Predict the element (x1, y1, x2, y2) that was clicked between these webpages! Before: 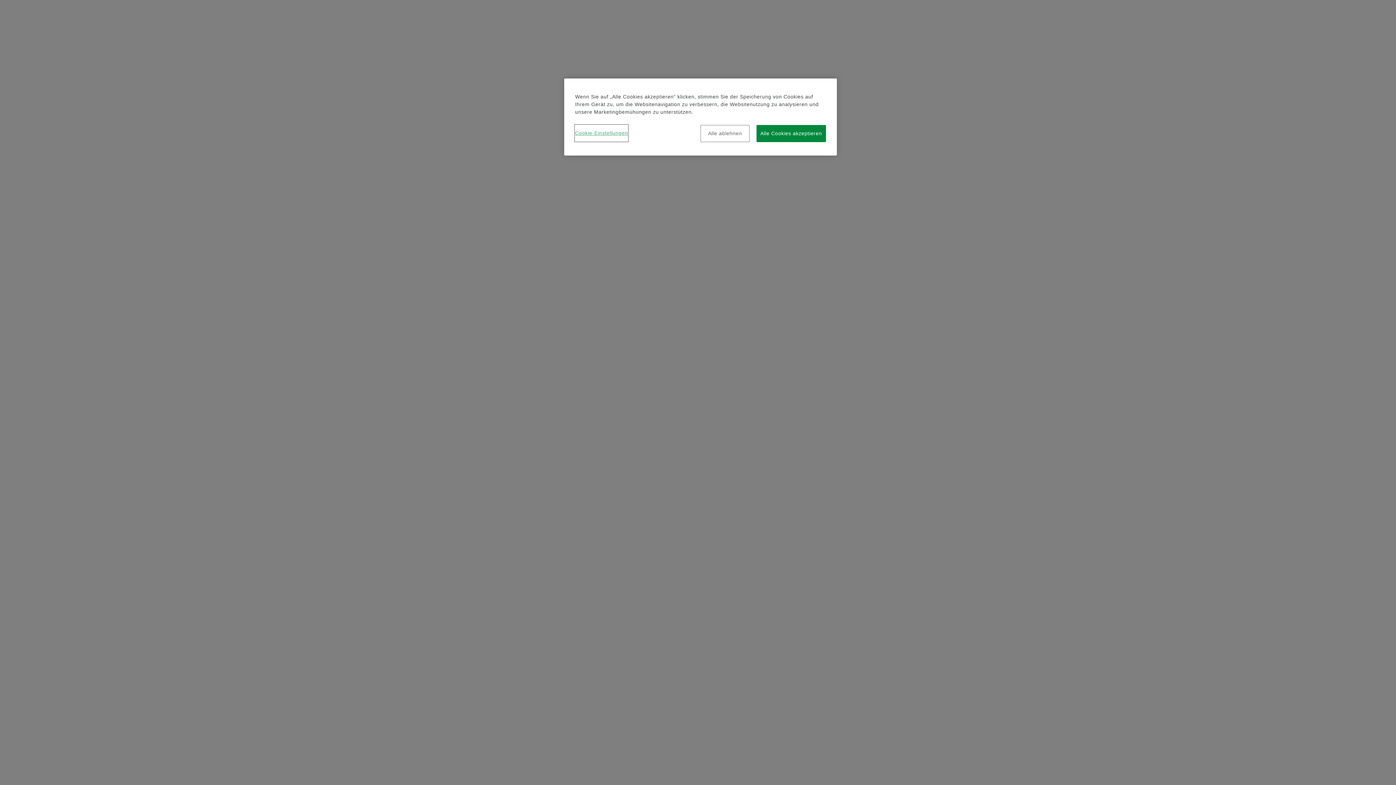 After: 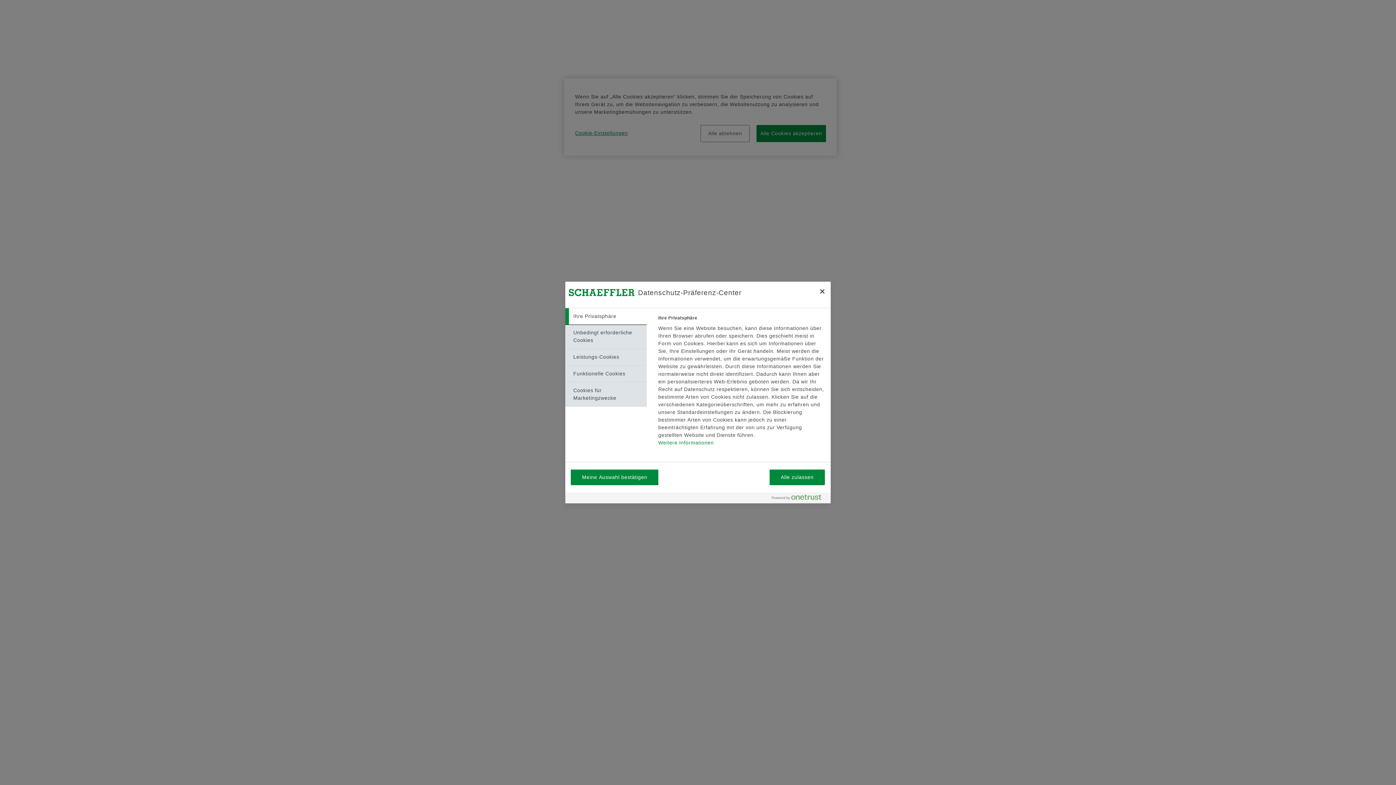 Action: bbox: (575, 125, 628, 141) label: Cookie-Einstellungen